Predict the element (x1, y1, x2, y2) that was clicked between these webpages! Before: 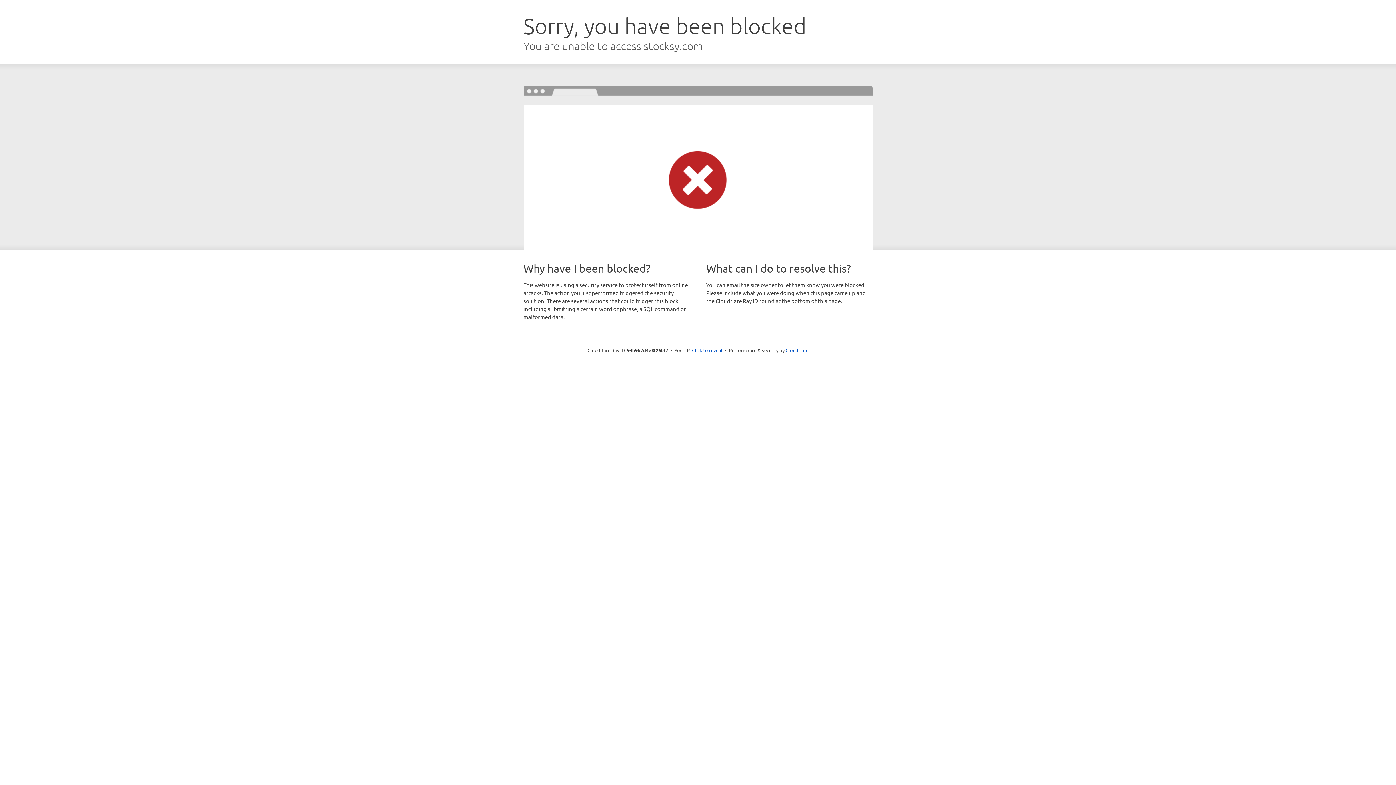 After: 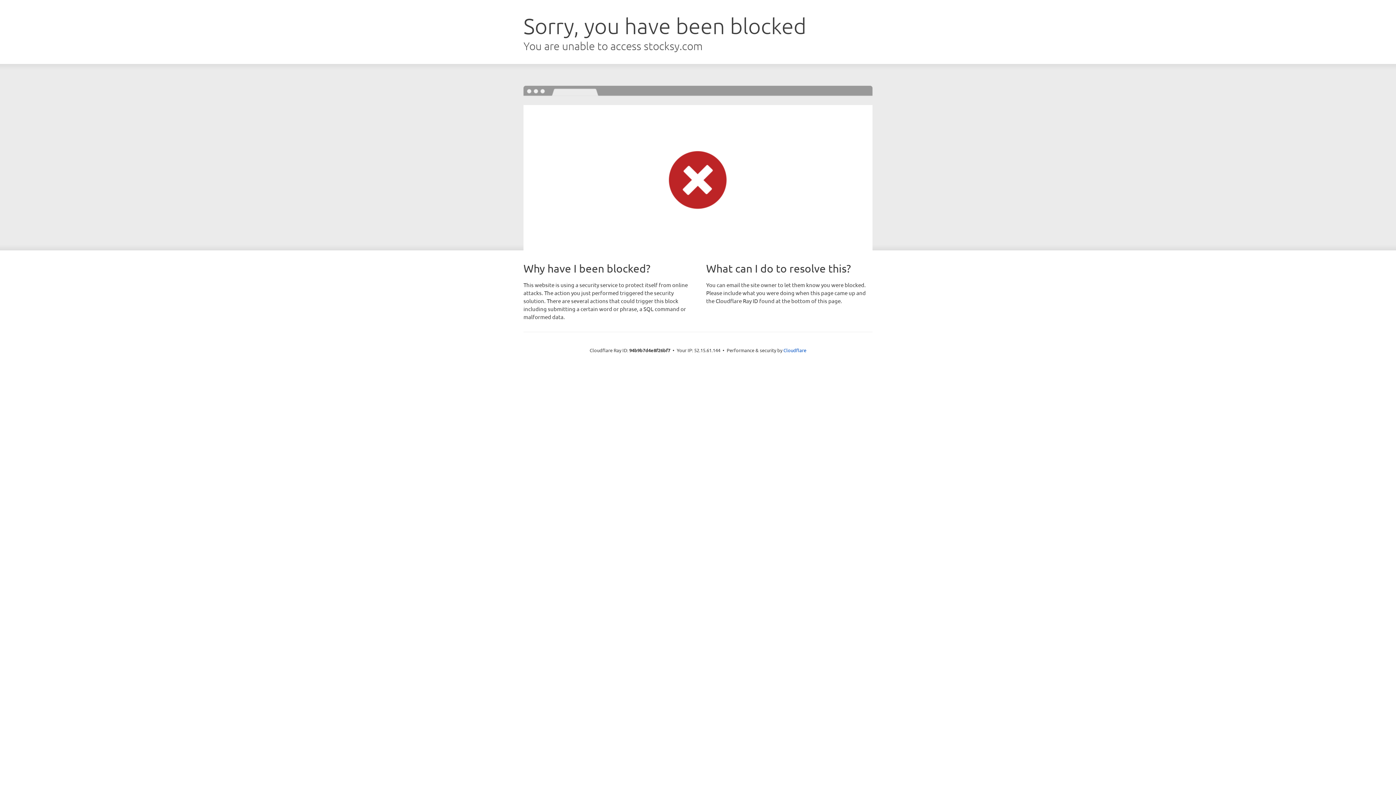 Action: bbox: (692, 346, 722, 353) label: Click to reveal